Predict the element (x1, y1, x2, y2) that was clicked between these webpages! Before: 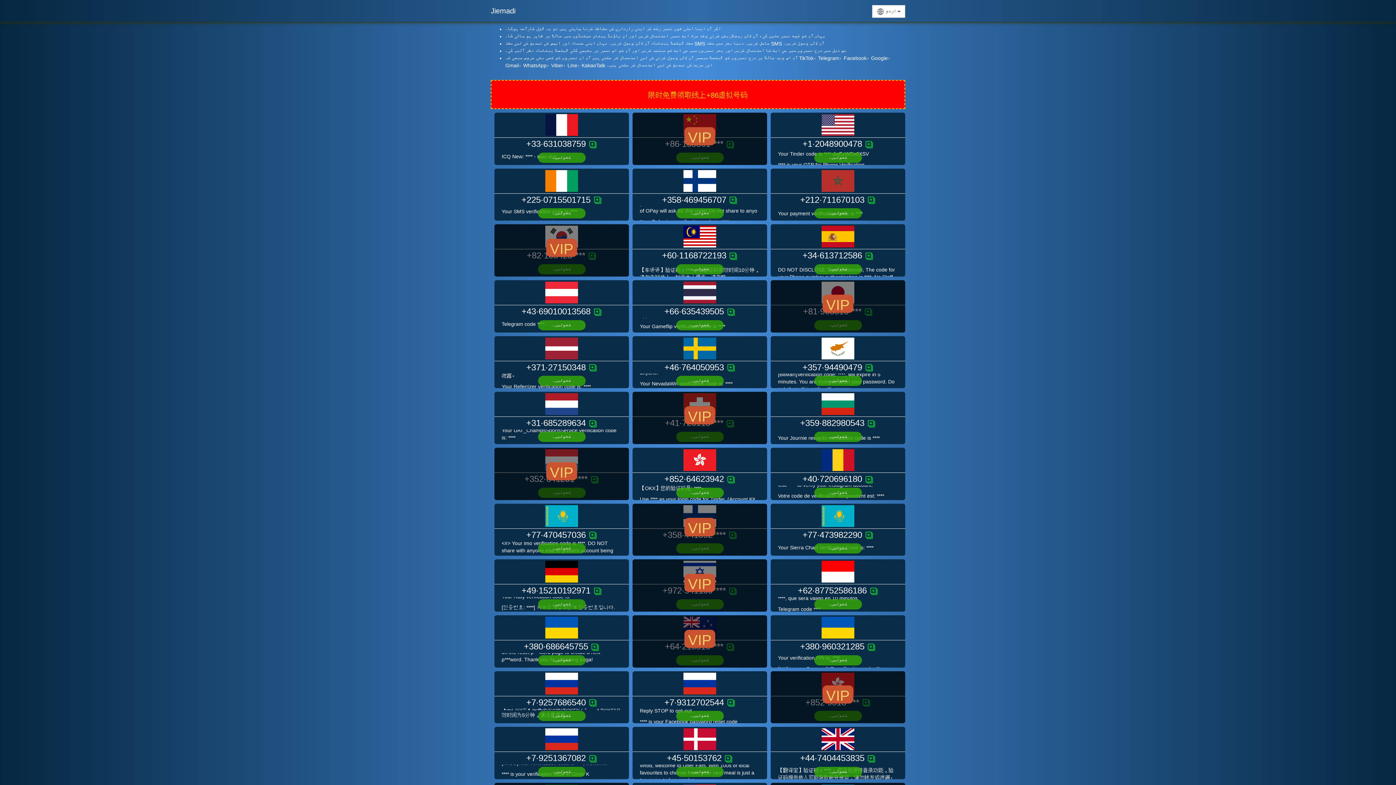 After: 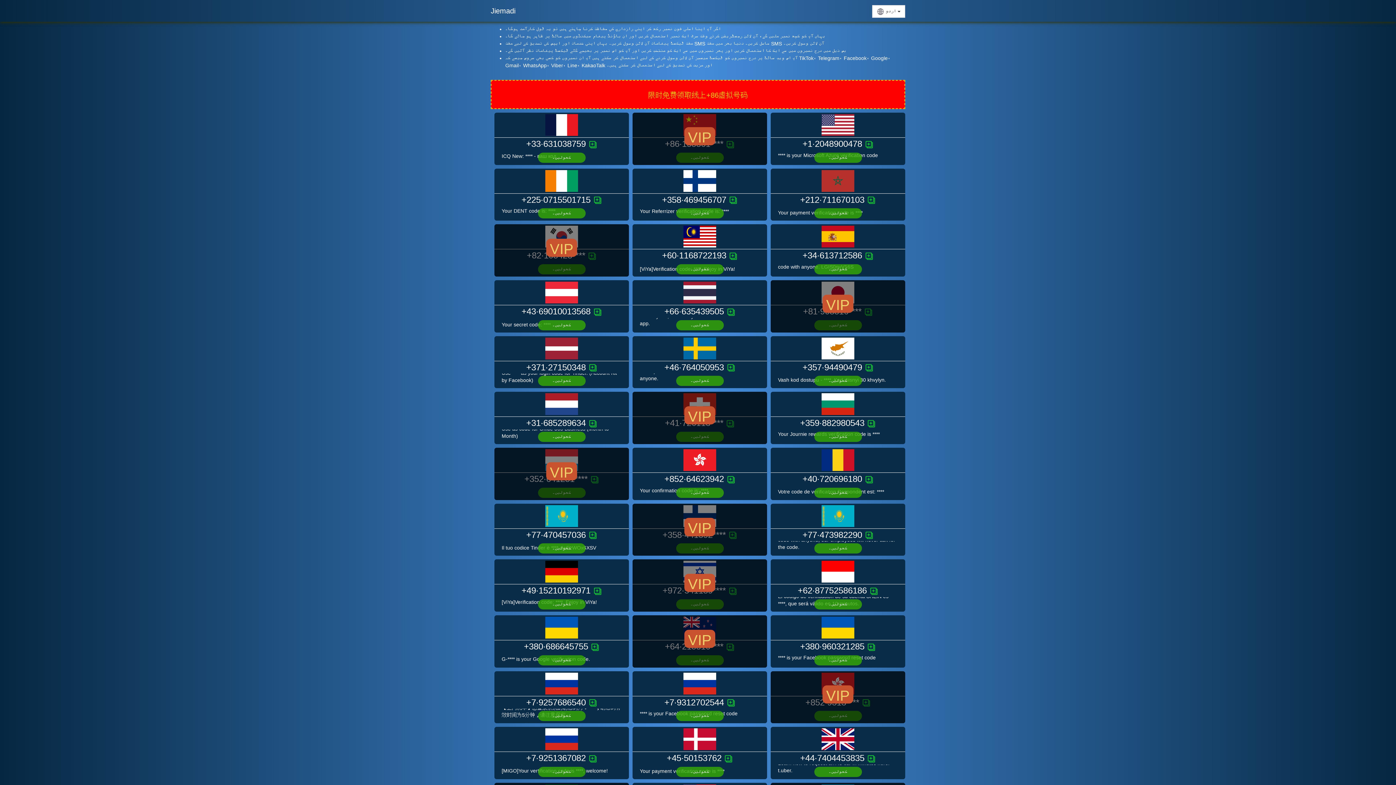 Action: bbox: (490, 0, 515, 21) label: Jiemadi